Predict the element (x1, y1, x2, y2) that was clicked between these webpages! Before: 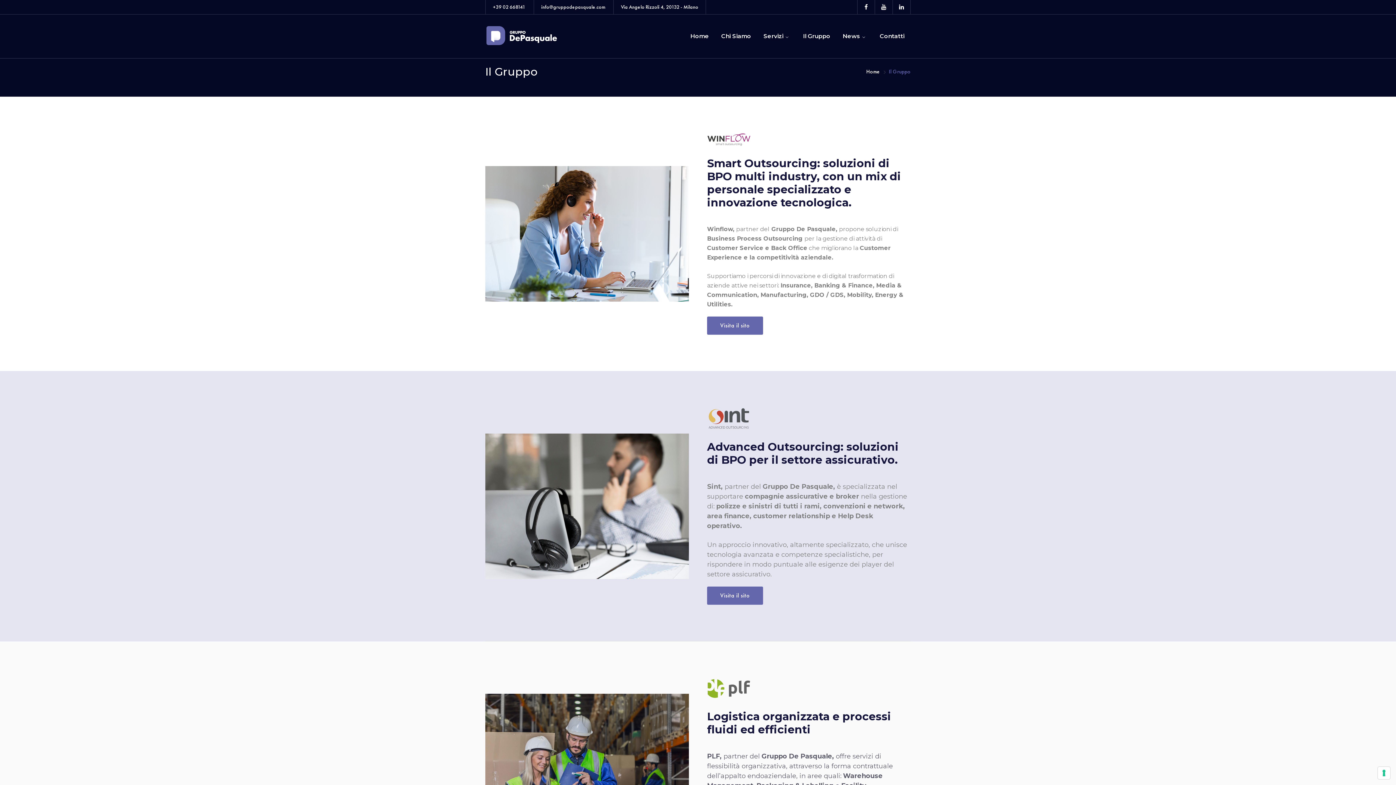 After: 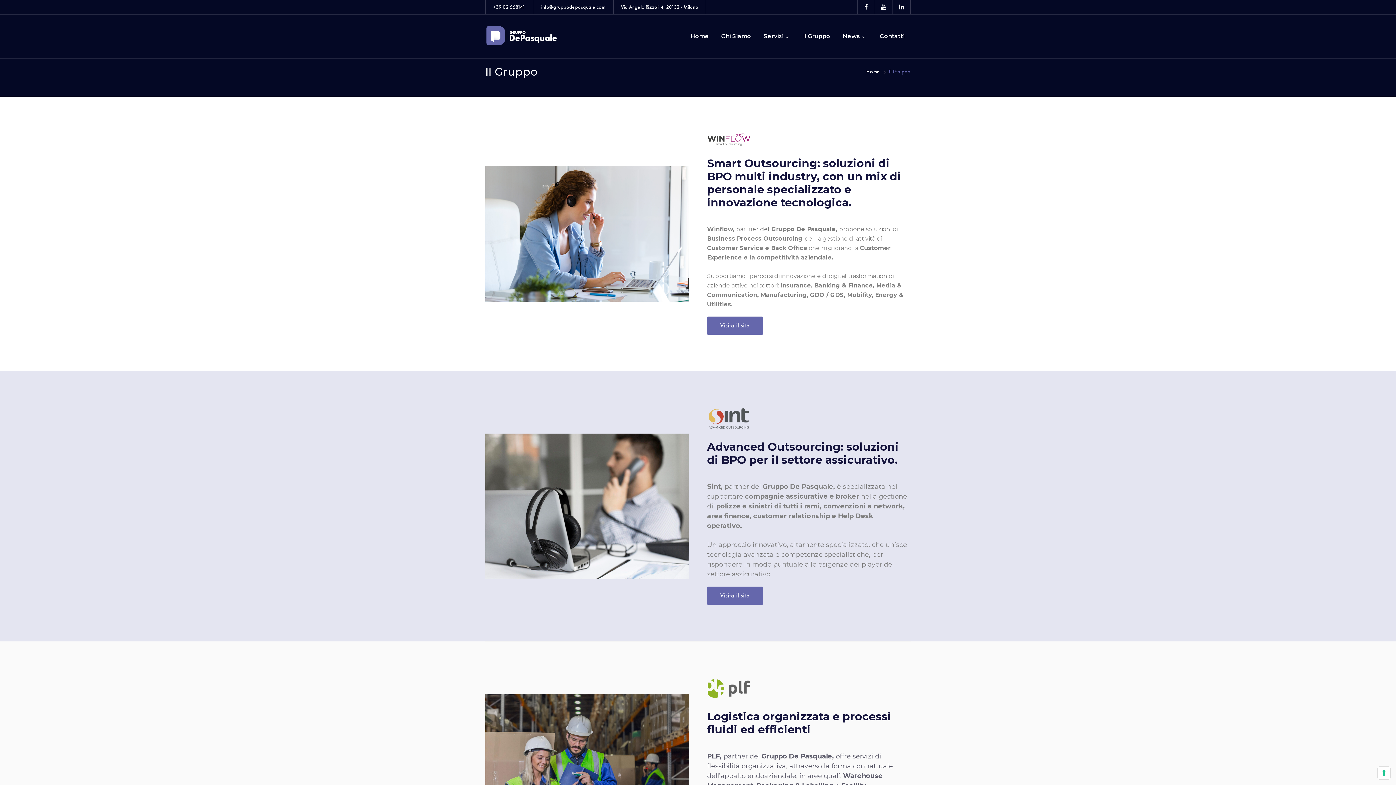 Action: label: LinkedIn Profile bbox: (893, 0, 910, 14)